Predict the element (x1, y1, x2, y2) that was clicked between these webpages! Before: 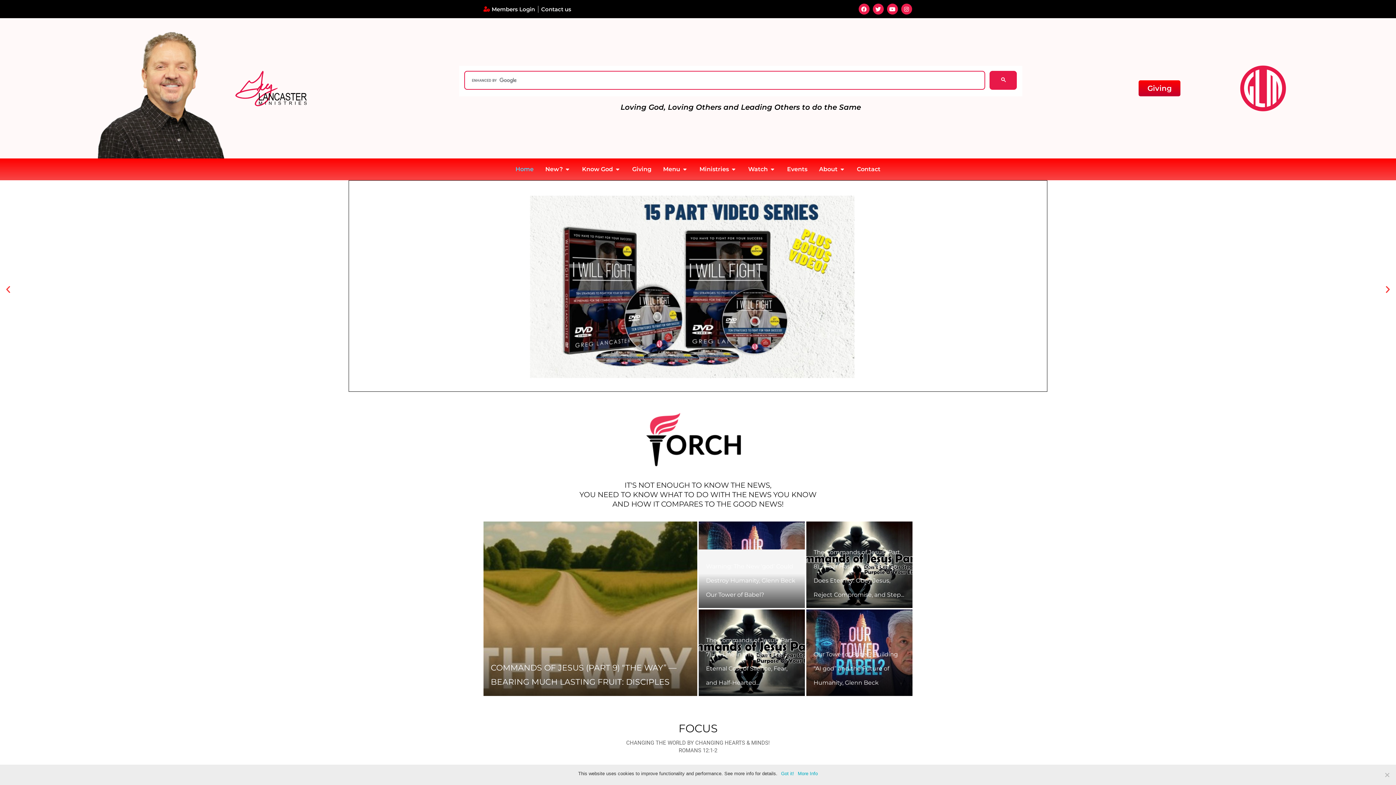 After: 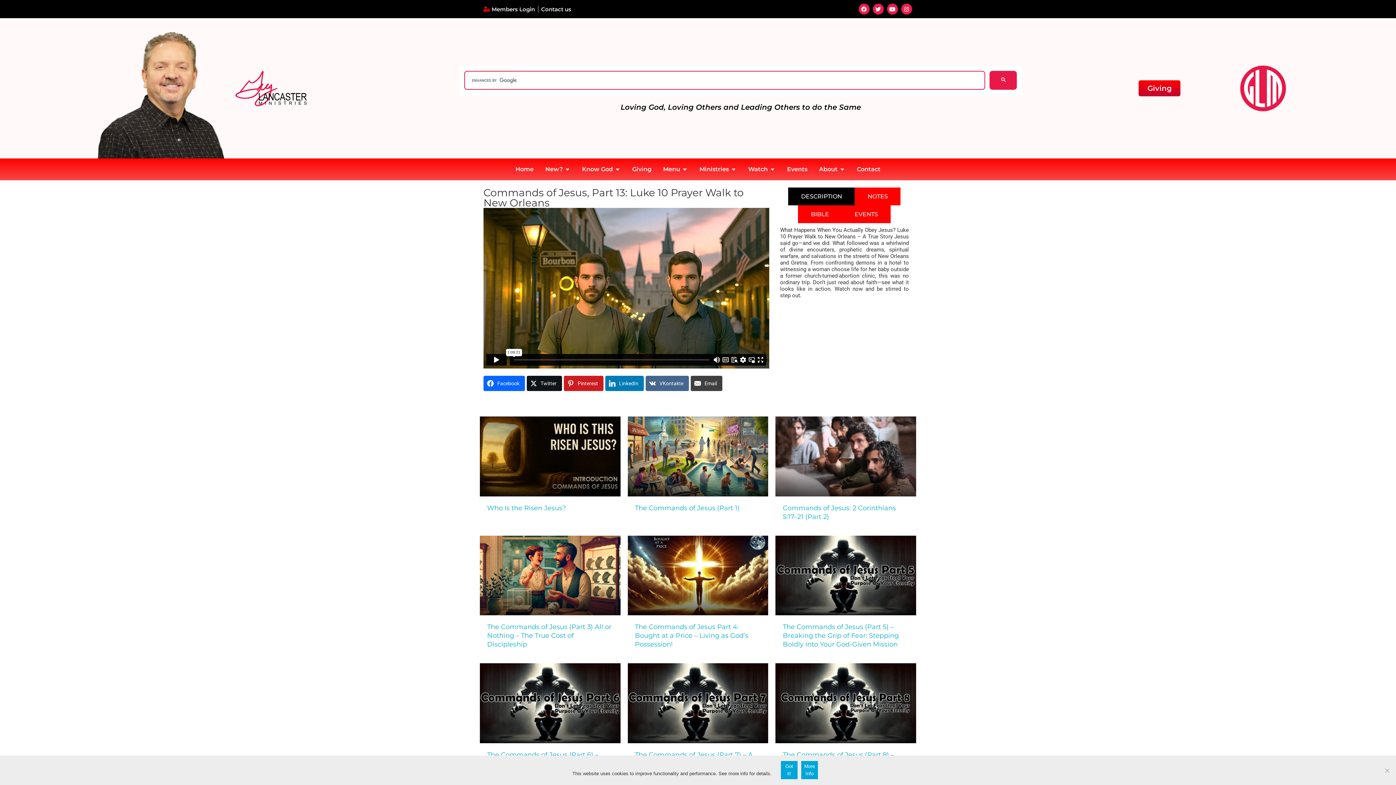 Action: label: Commands of Jesus, Part 13: Luke 10 Prayer Walk to New Orleans bbox: (830, 563, 912, 598)